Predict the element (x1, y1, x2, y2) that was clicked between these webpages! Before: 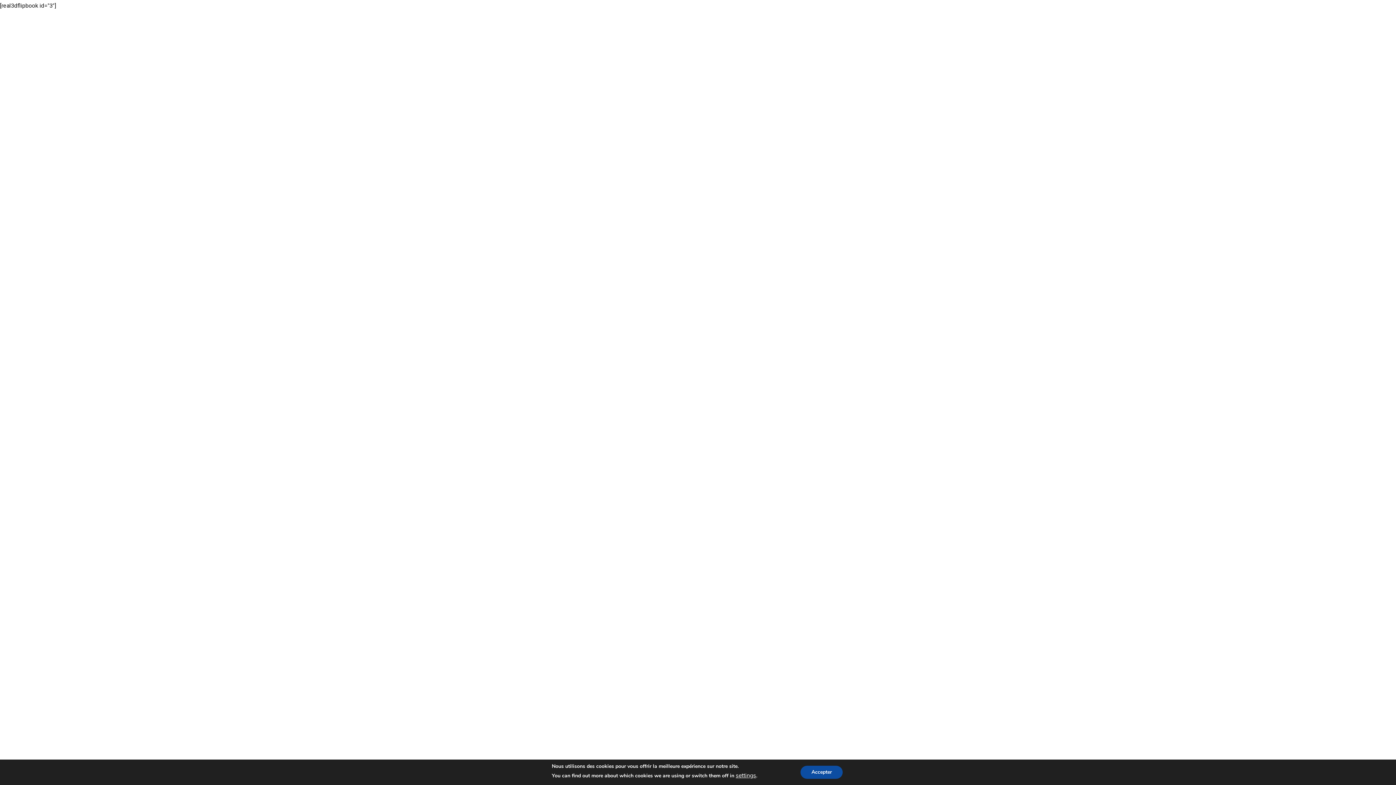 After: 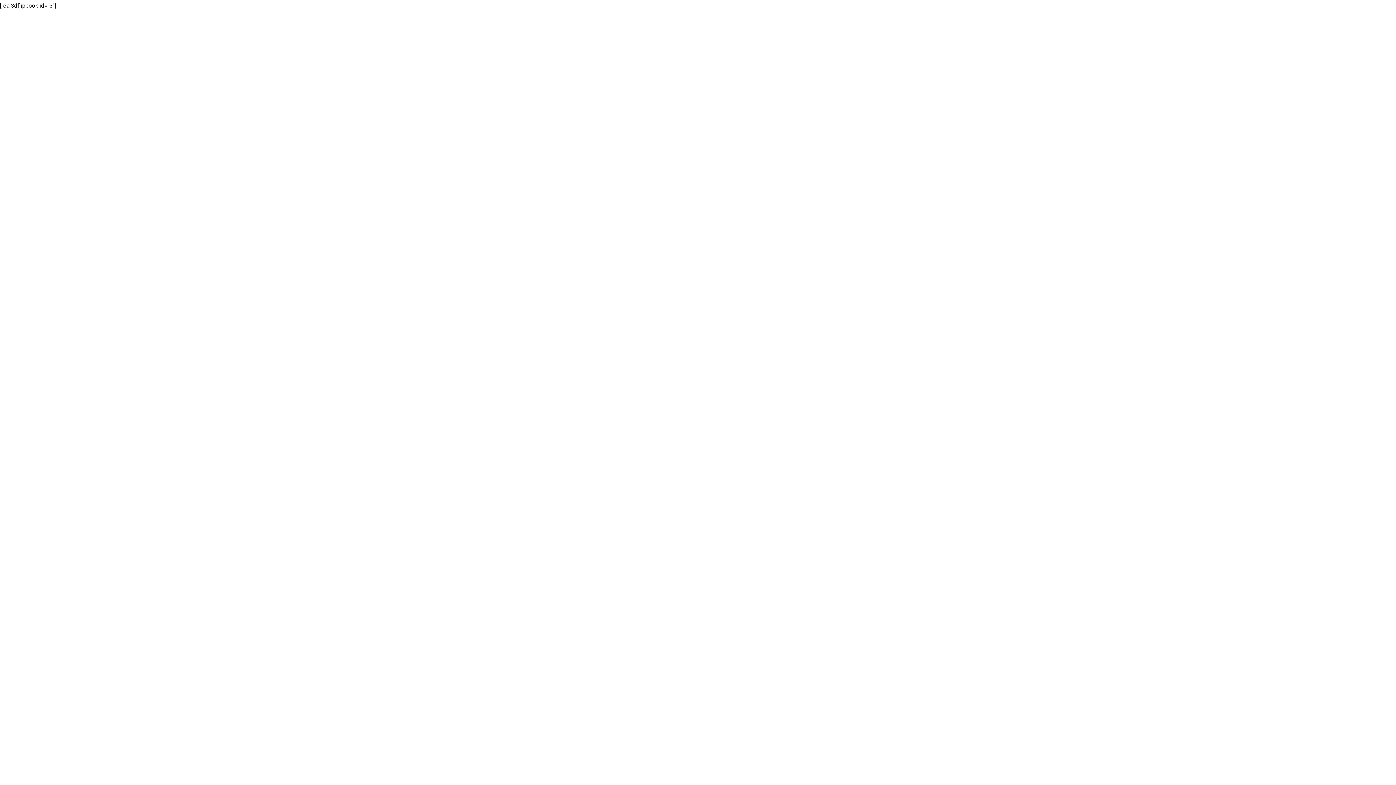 Action: label: Accepter bbox: (800, 766, 842, 779)